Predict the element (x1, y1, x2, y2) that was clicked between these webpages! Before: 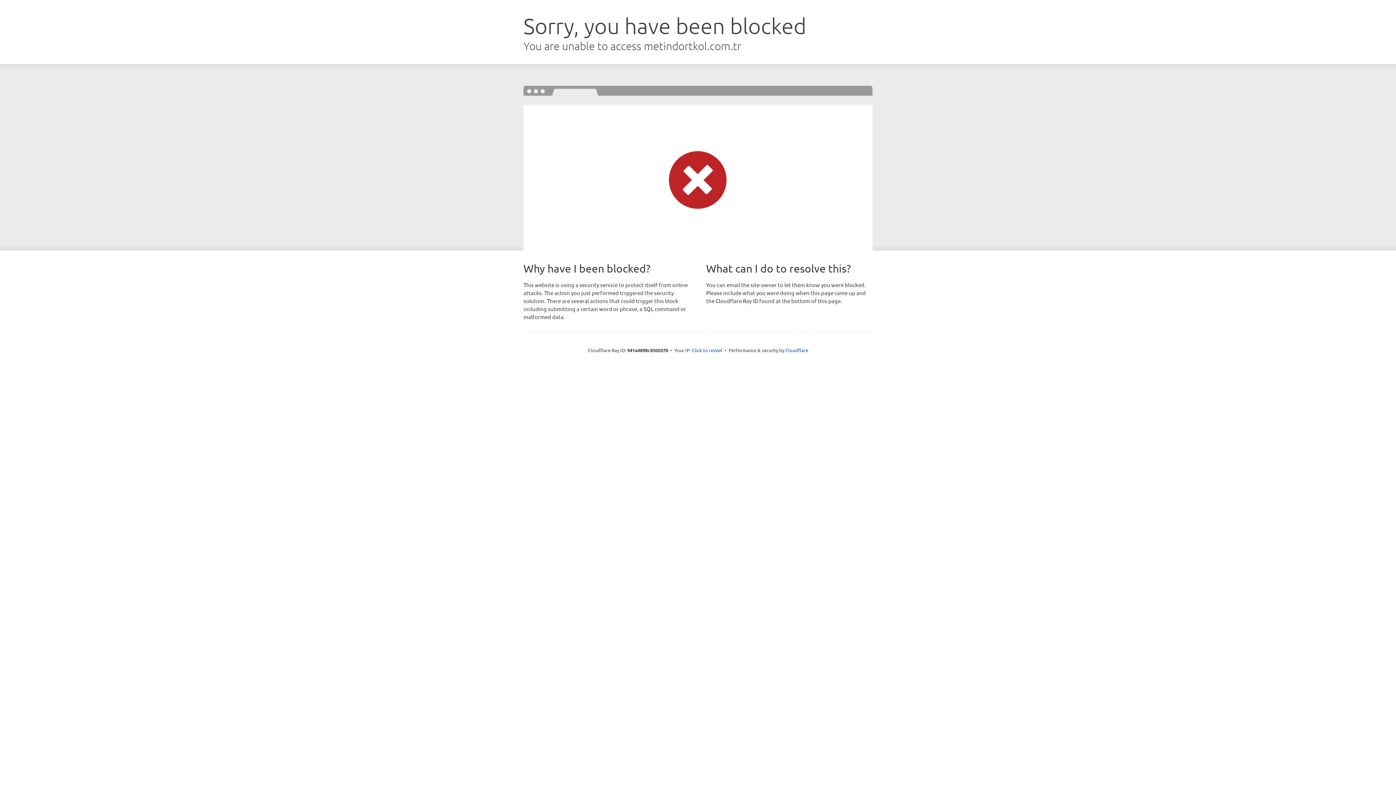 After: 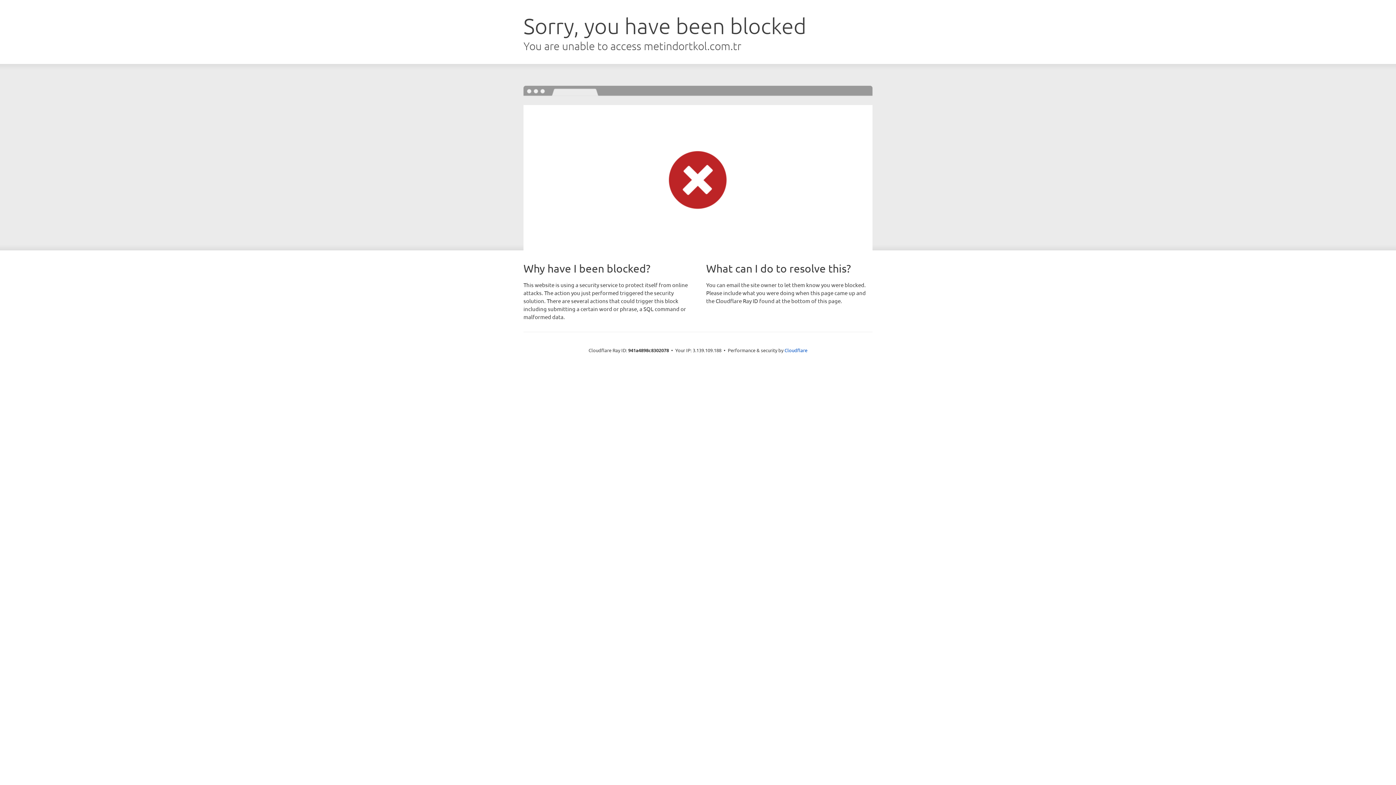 Action: bbox: (692, 346, 722, 353) label: Click to reveal